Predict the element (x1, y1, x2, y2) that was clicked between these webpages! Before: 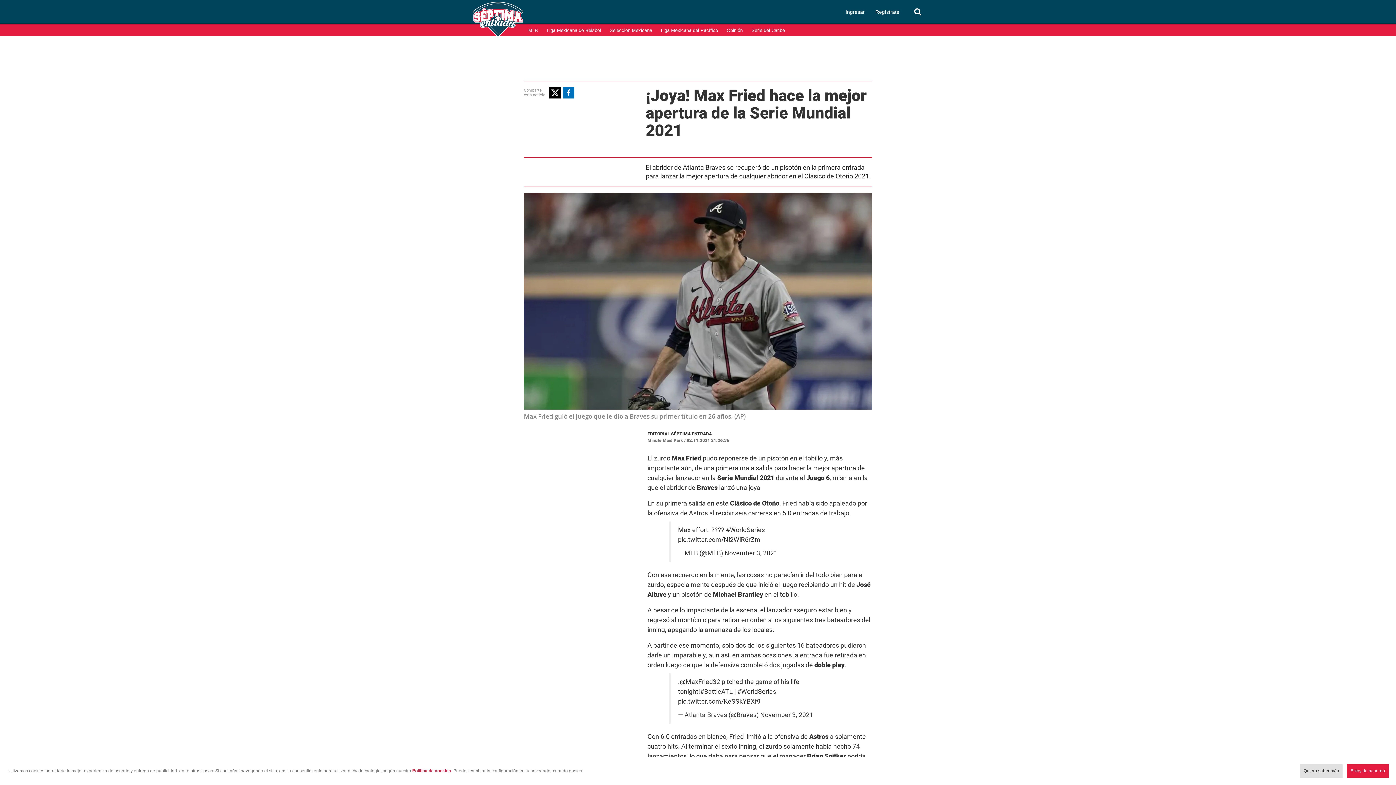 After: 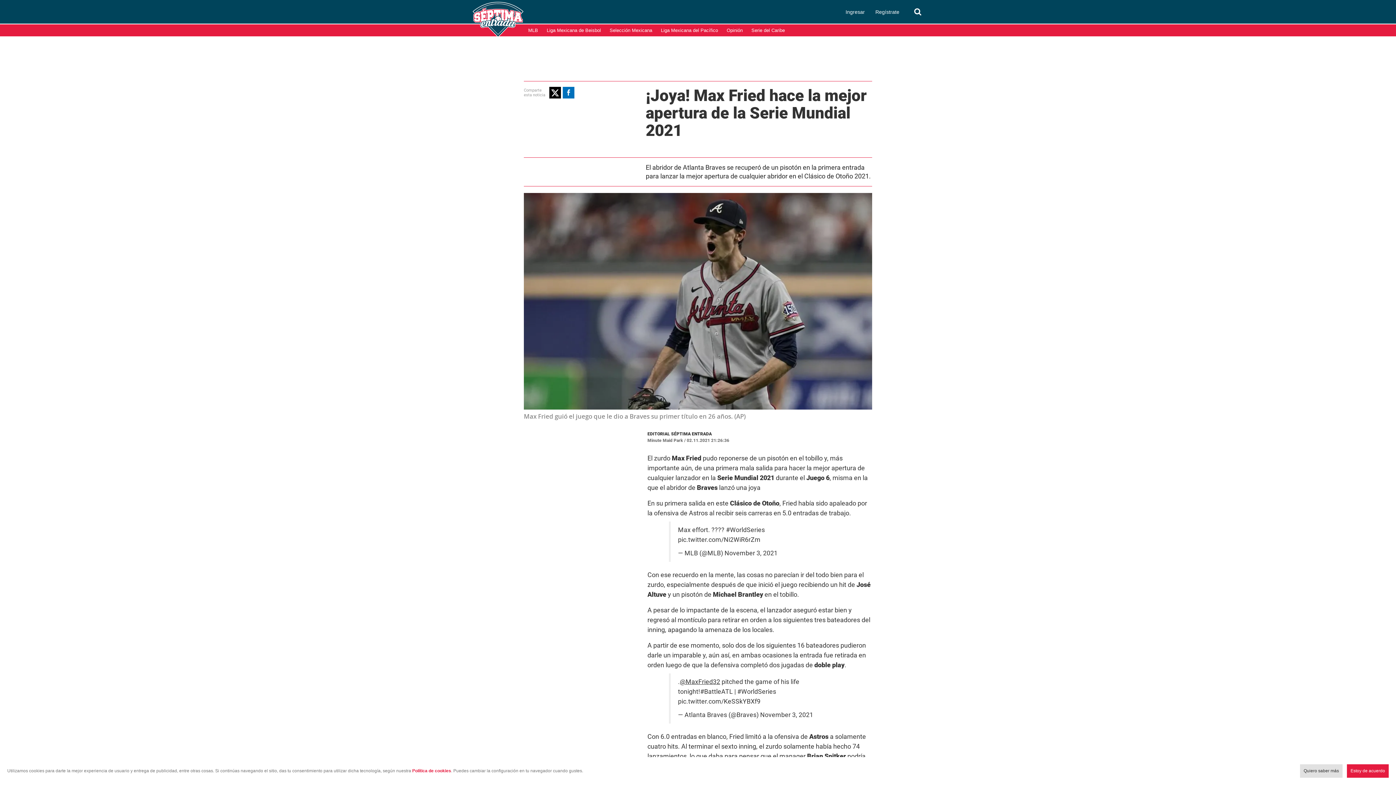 Action: label: @MaxFried32 bbox: (680, 678, 720, 685)